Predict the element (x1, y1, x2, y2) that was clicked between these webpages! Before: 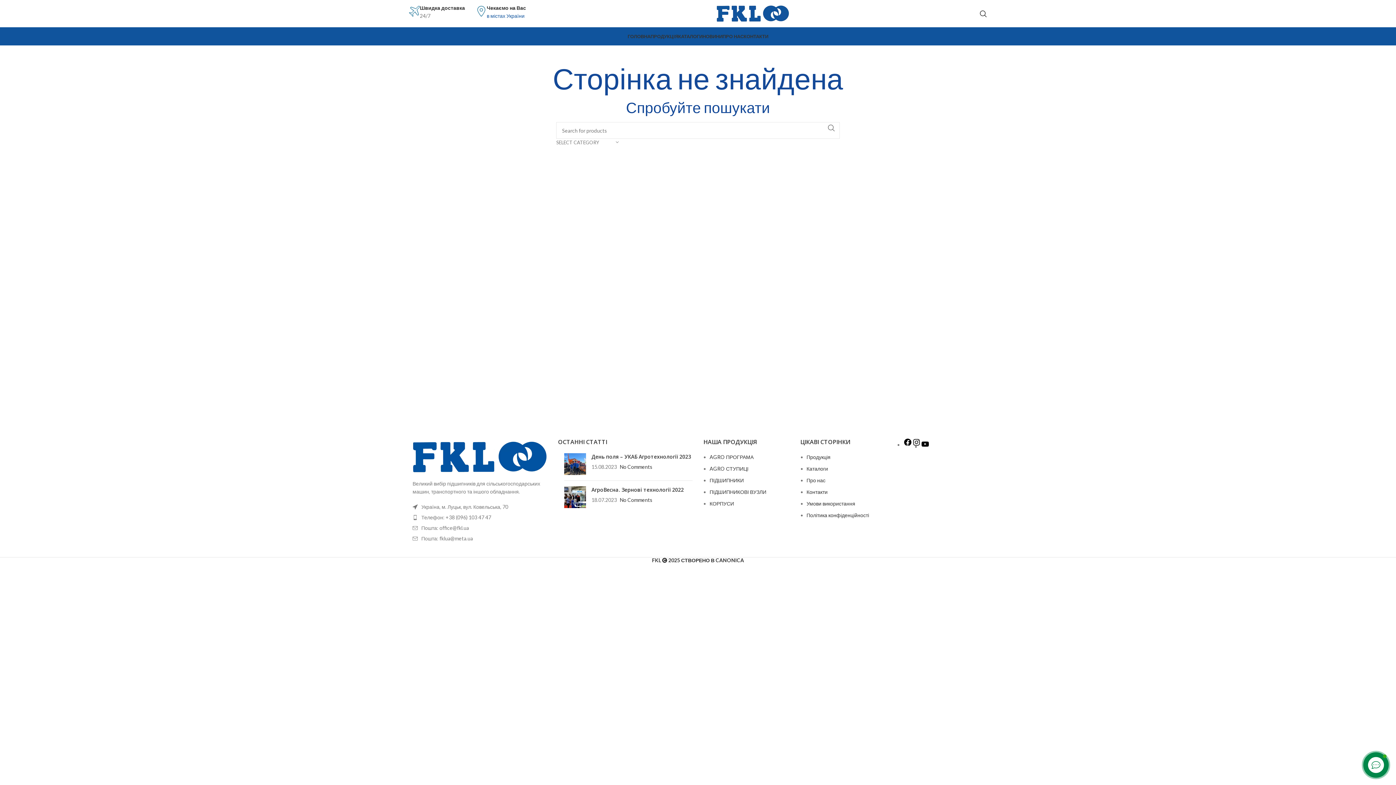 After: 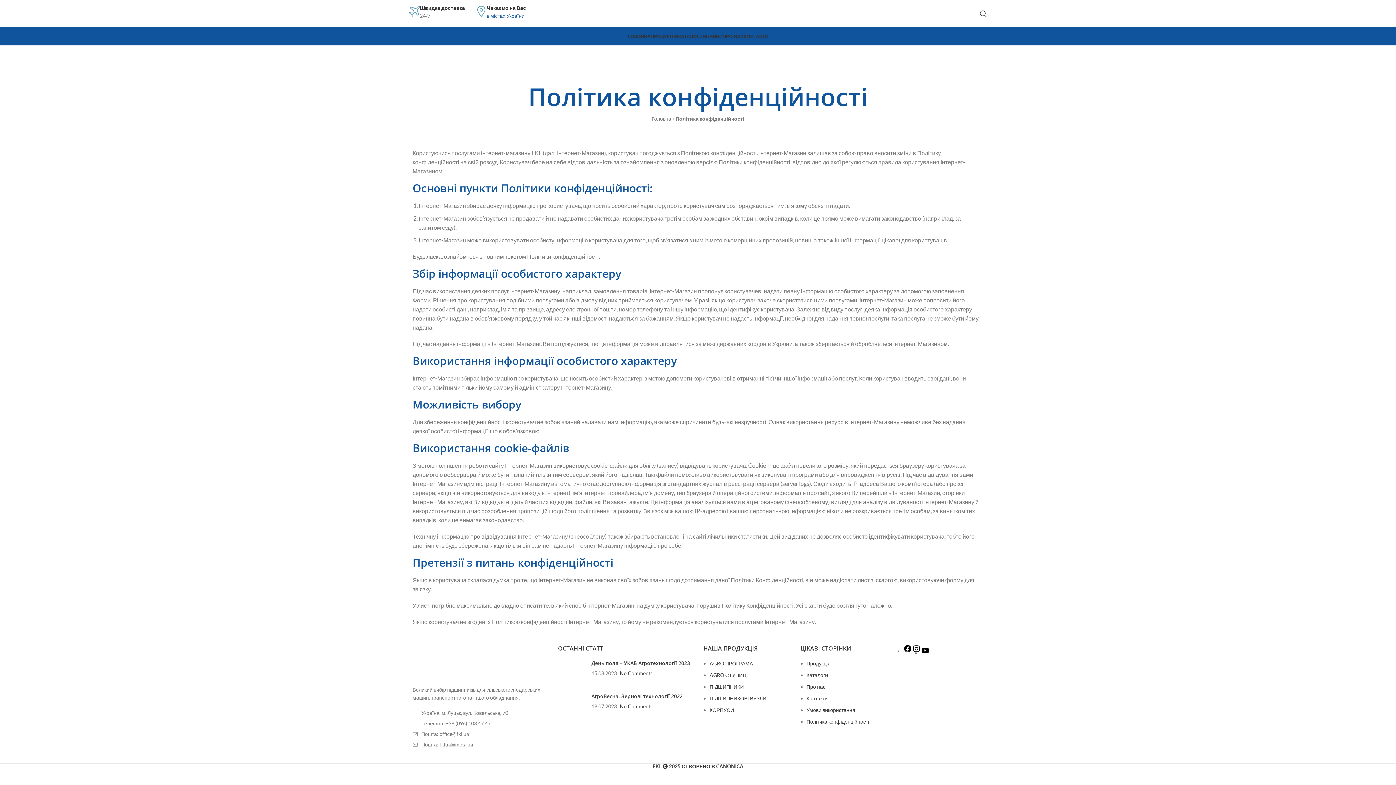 Action: bbox: (806, 512, 869, 518) label: Політика конфіденційності